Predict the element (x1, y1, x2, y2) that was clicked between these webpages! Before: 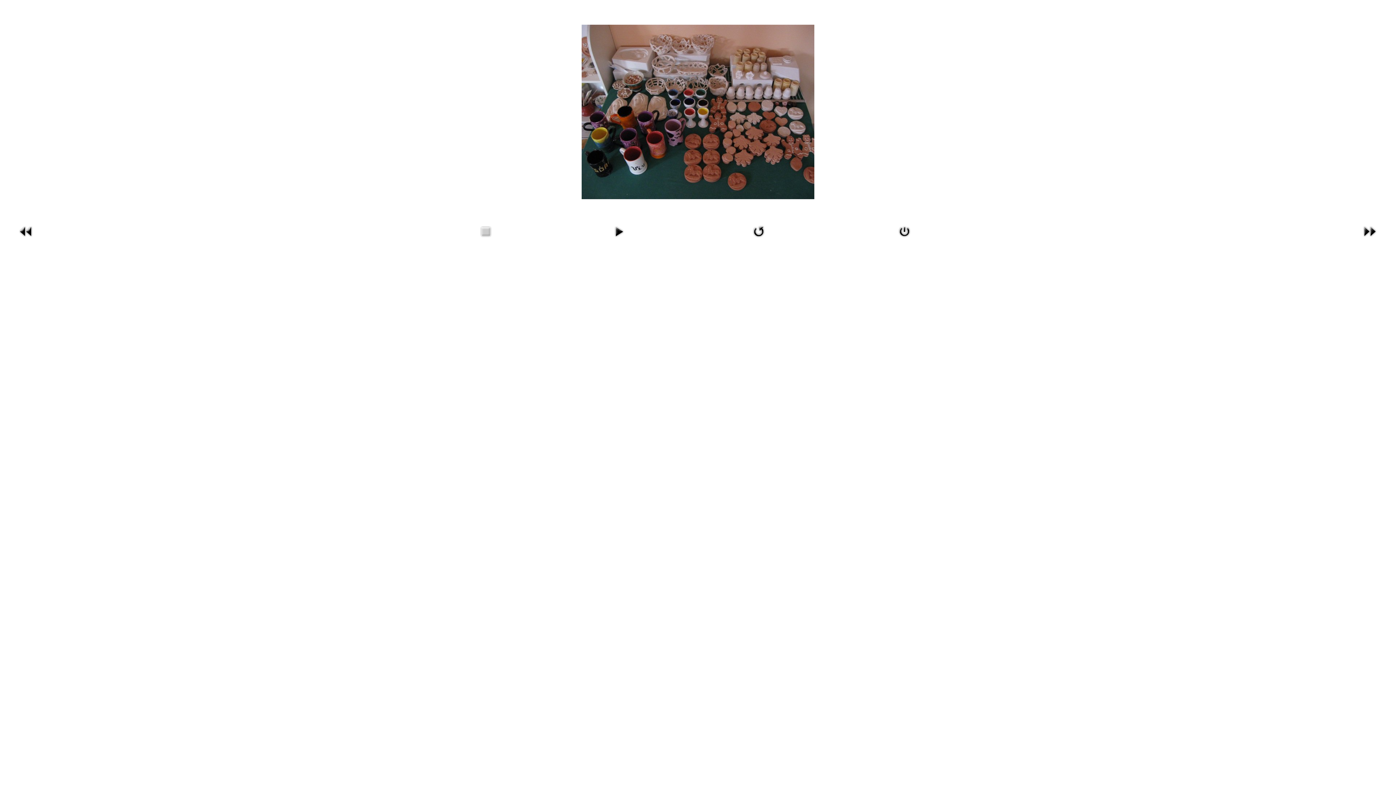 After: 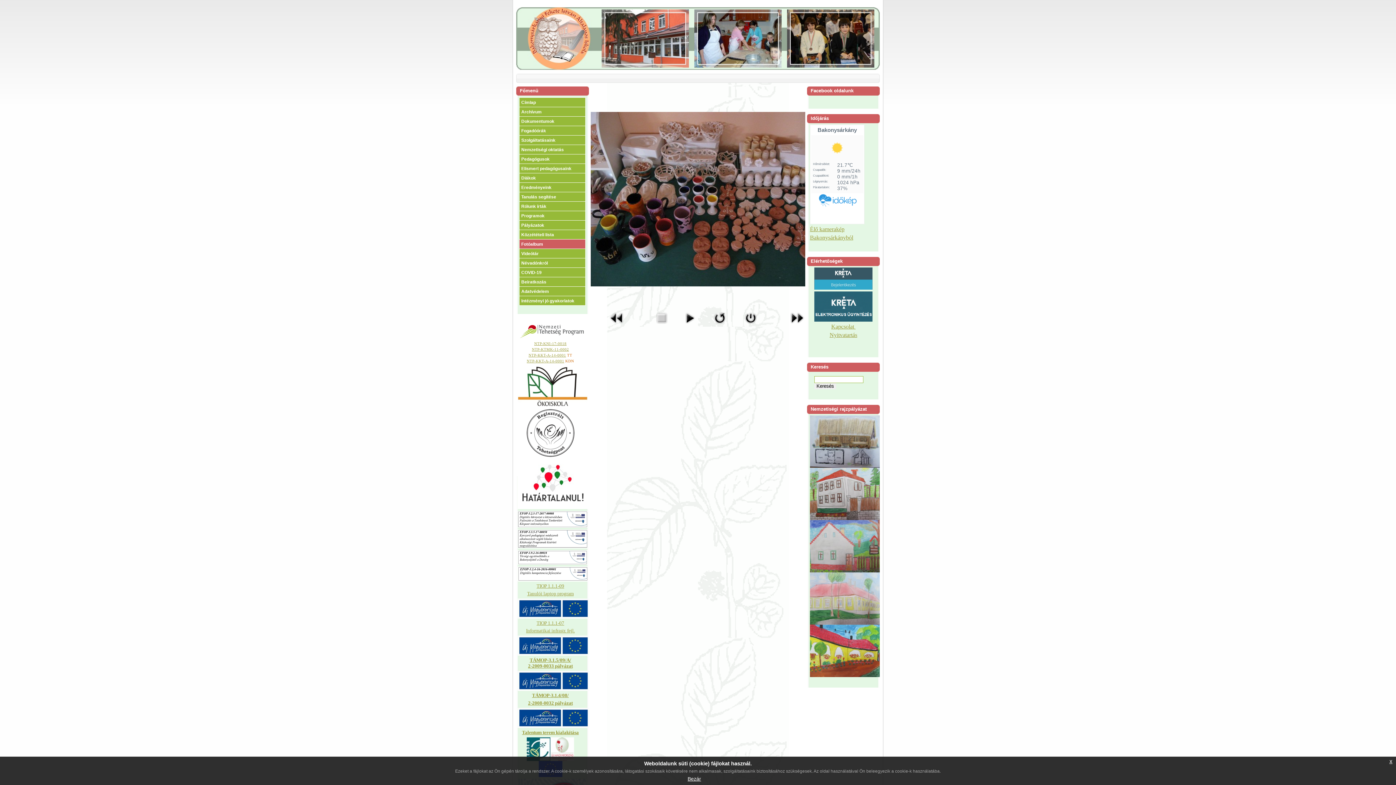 Action: bbox: (581, 194, 814, 200)